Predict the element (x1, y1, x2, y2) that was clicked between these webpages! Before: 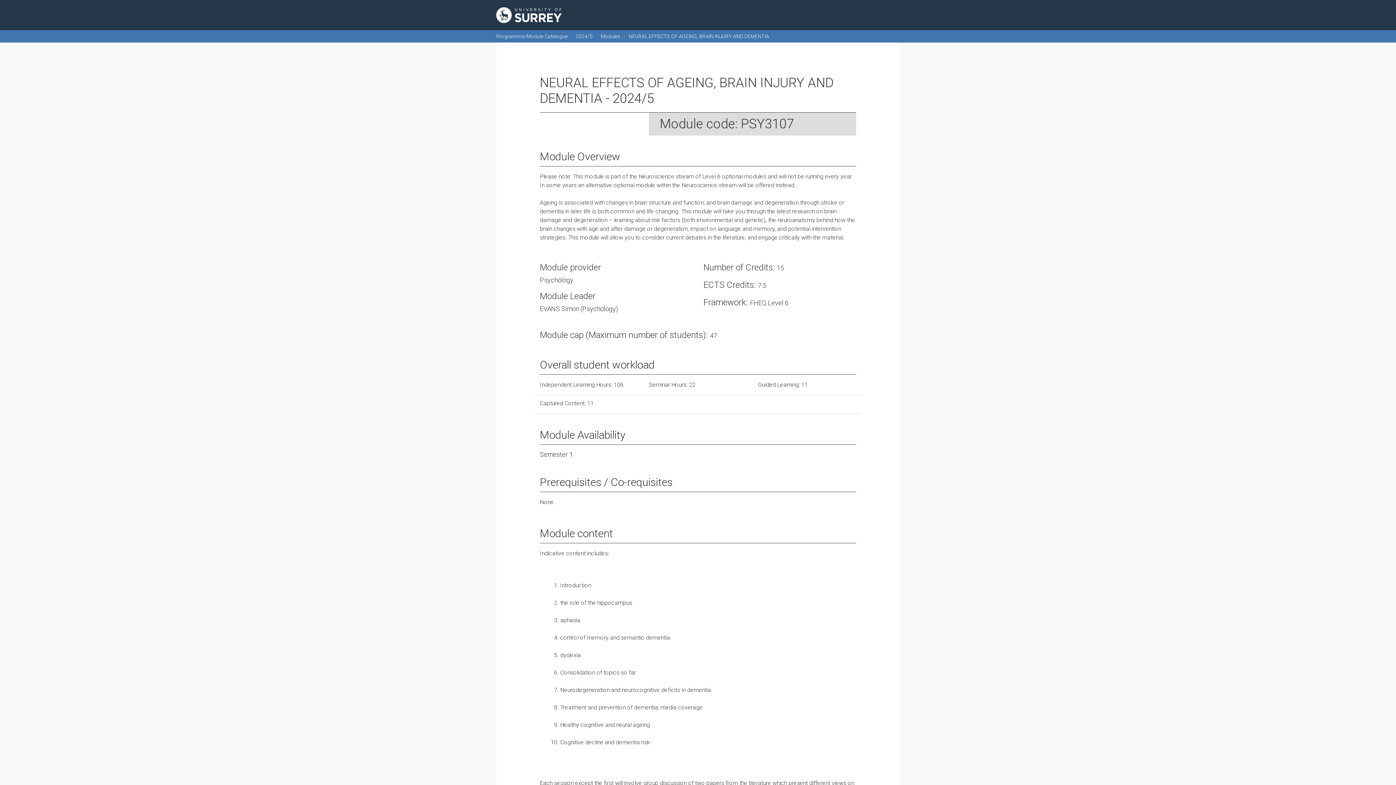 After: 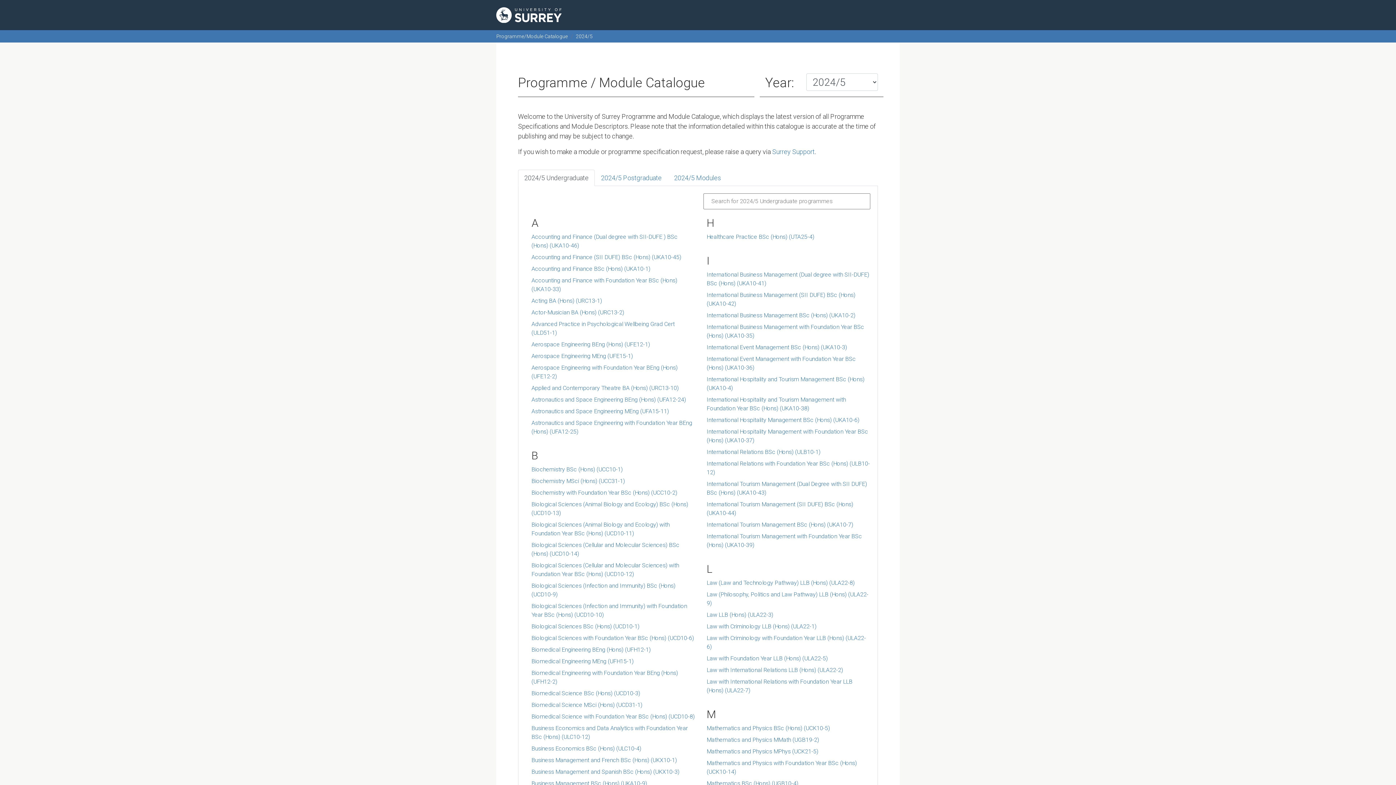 Action: bbox: (576, 33, 592, 39) label: 2024/5